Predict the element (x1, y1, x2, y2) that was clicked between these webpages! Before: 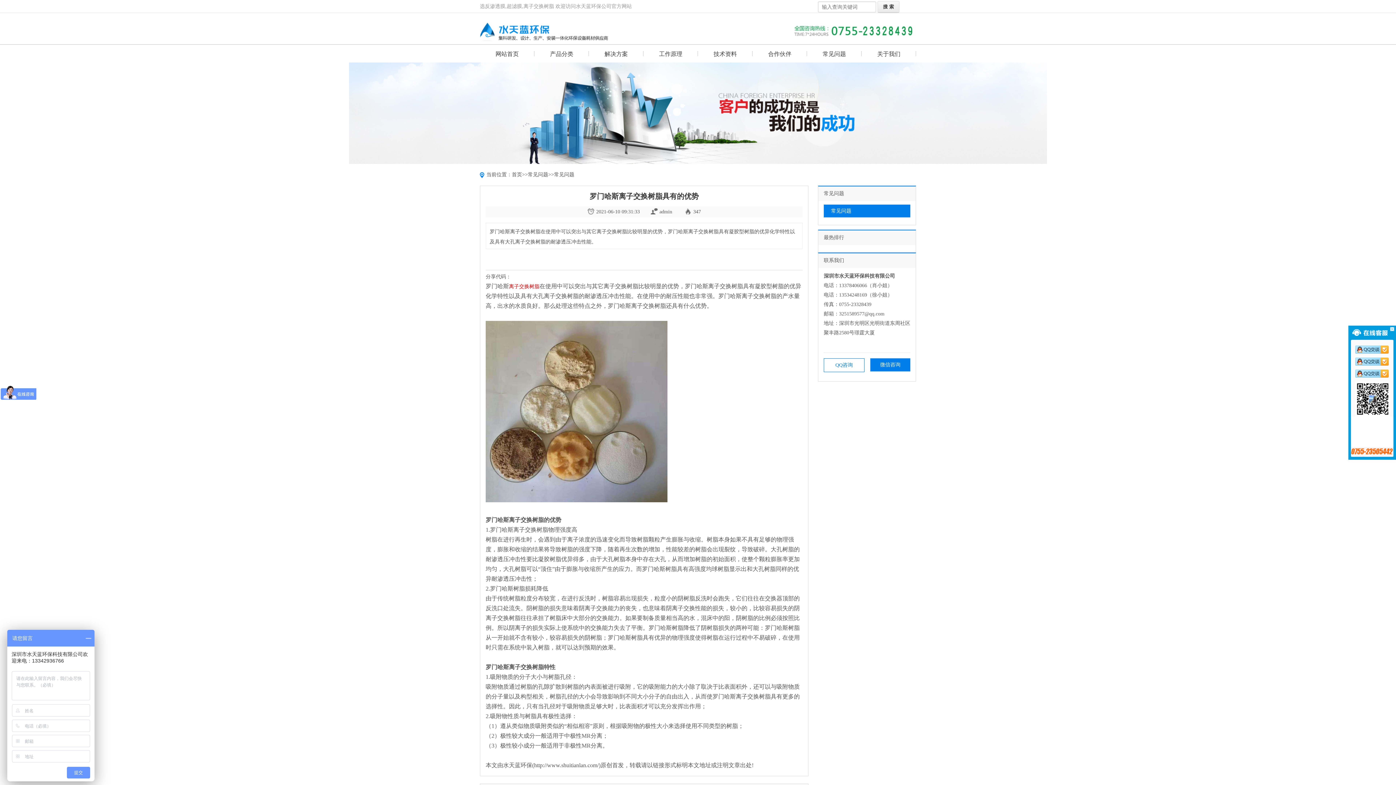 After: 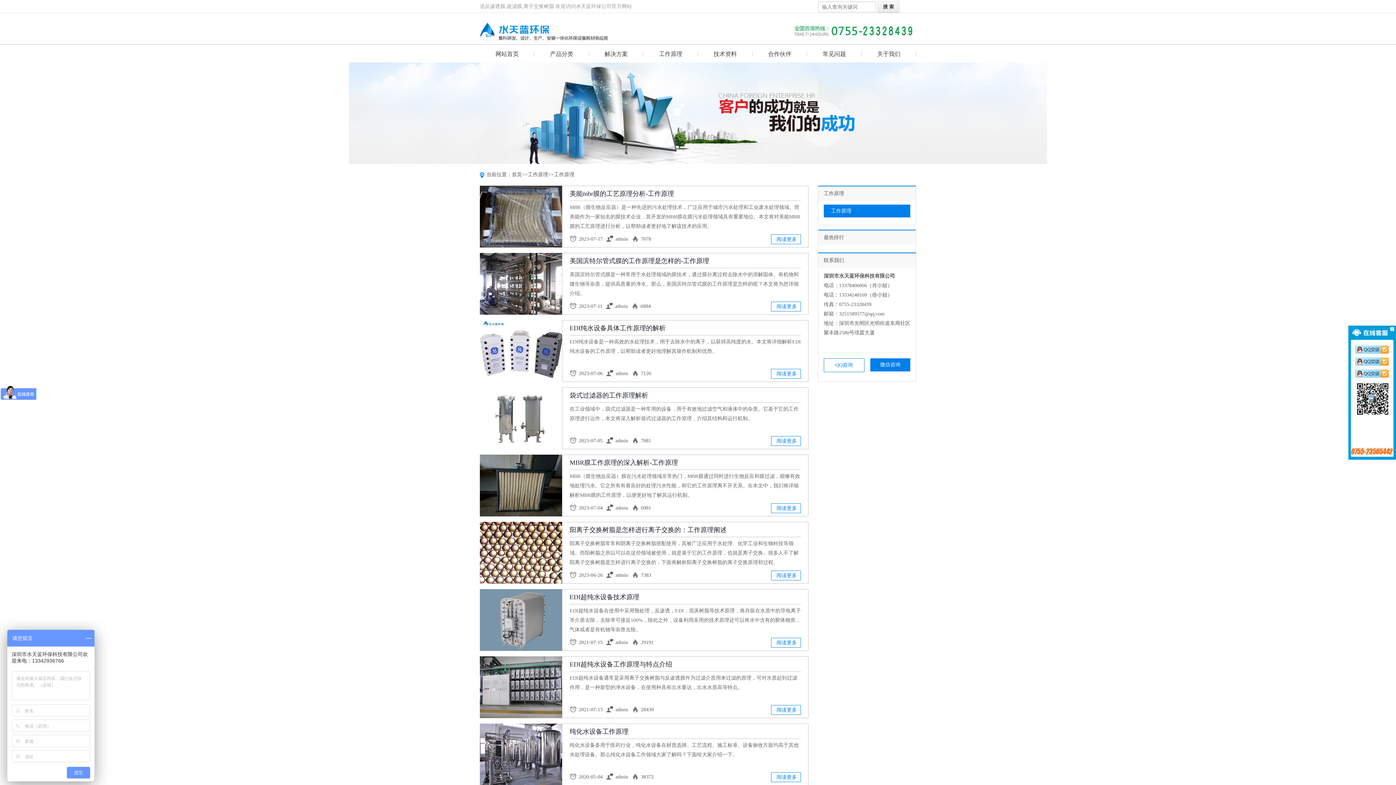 Action: label: 工作原理 bbox: (652, 44, 689, 62)